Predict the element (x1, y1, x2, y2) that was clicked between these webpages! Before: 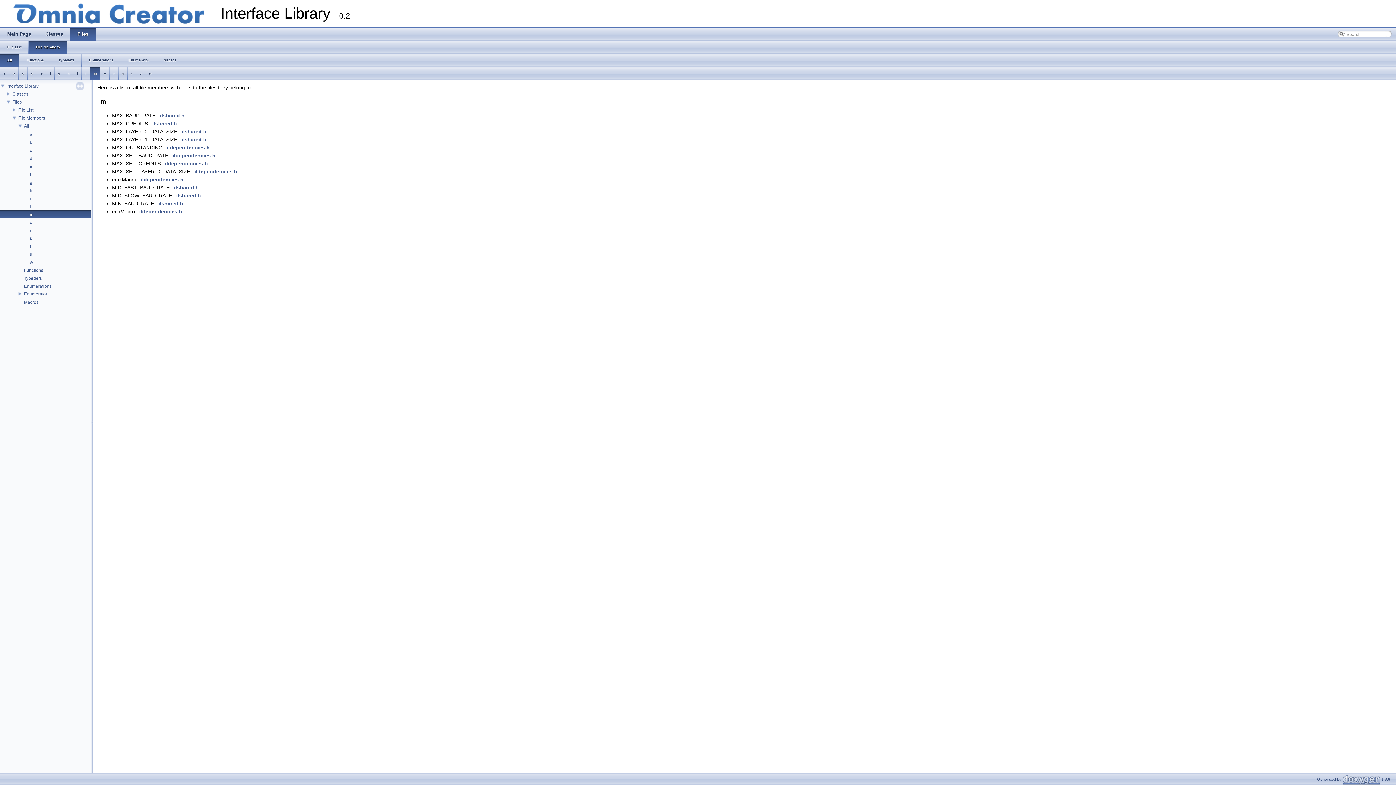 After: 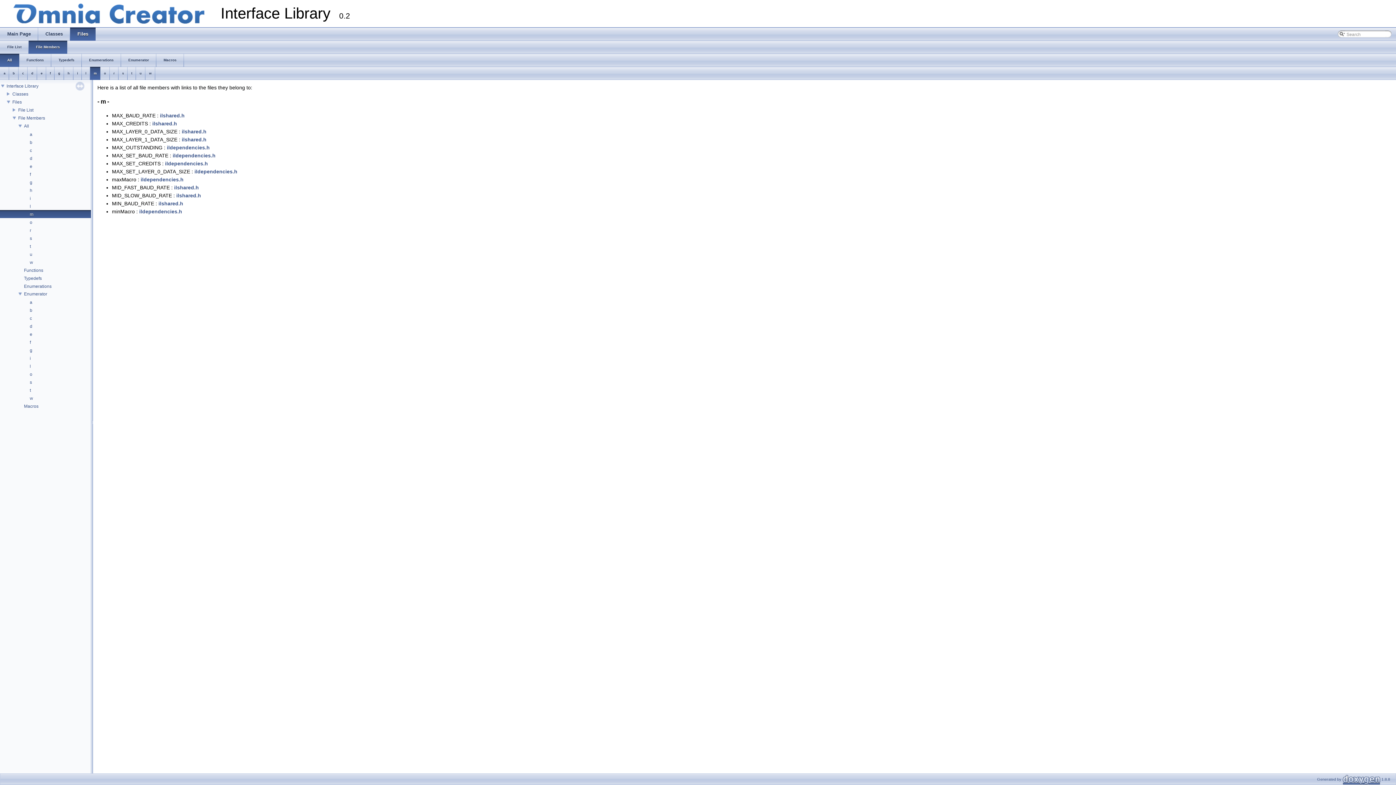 Action: bbox: (0, 290, 23, 296)